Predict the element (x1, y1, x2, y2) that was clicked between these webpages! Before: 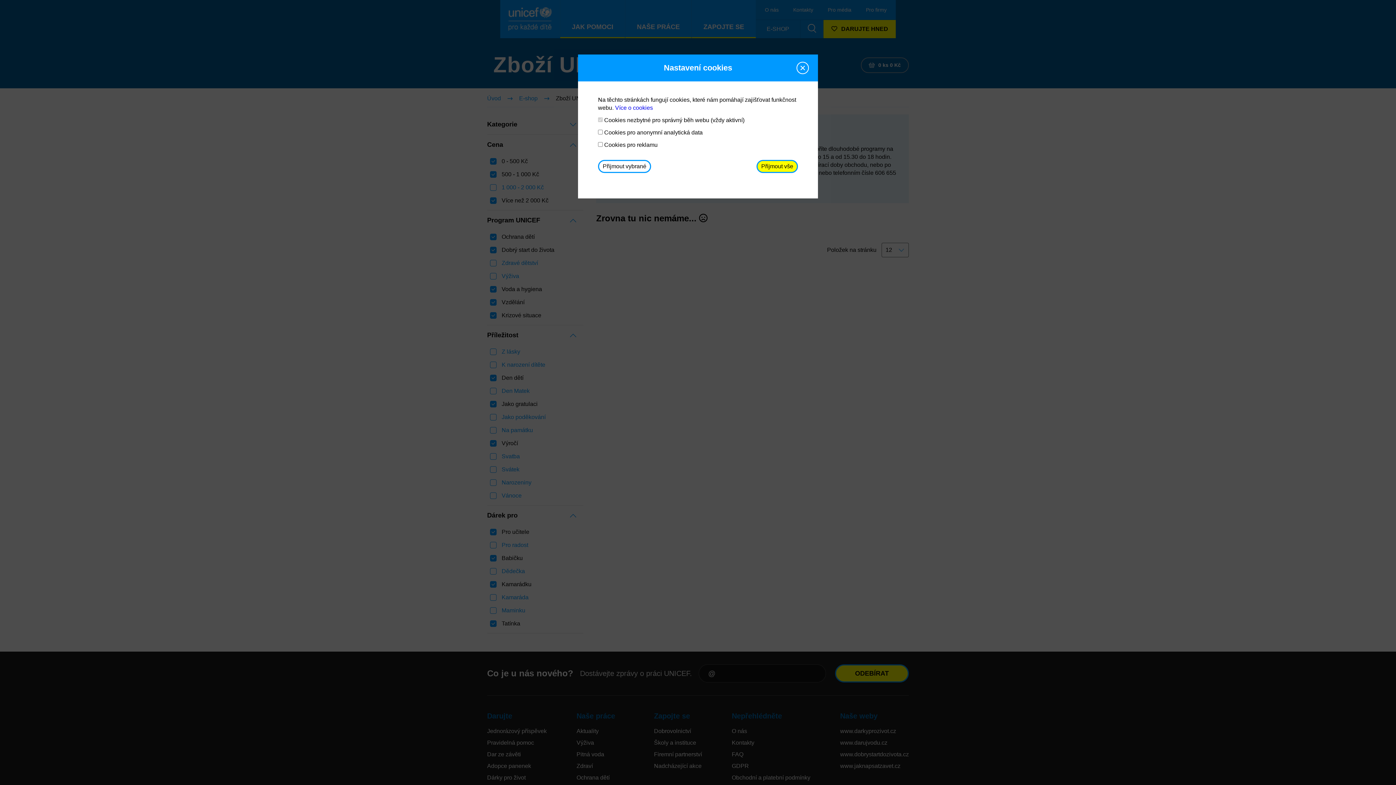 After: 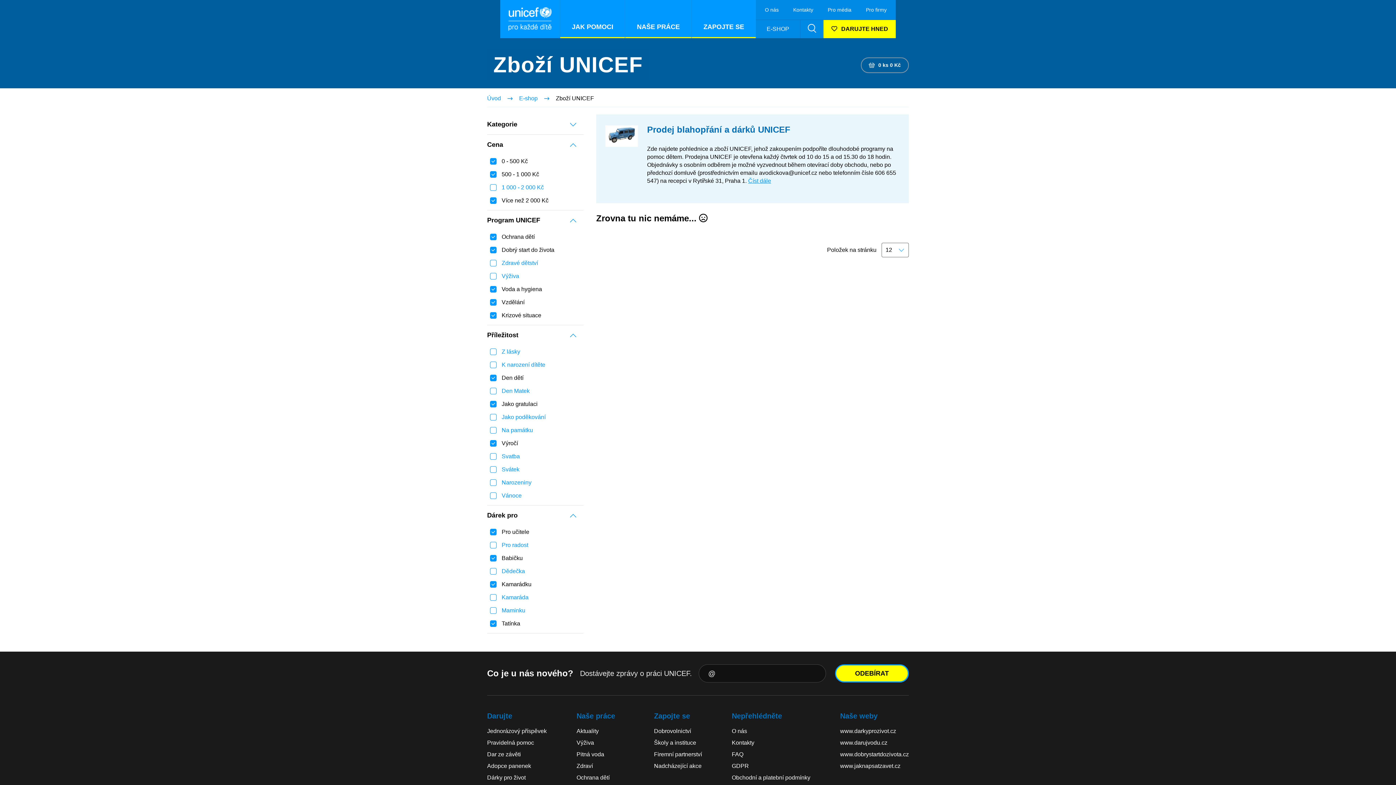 Action: bbox: (756, 160, 798, 173) label: Přijmout vše